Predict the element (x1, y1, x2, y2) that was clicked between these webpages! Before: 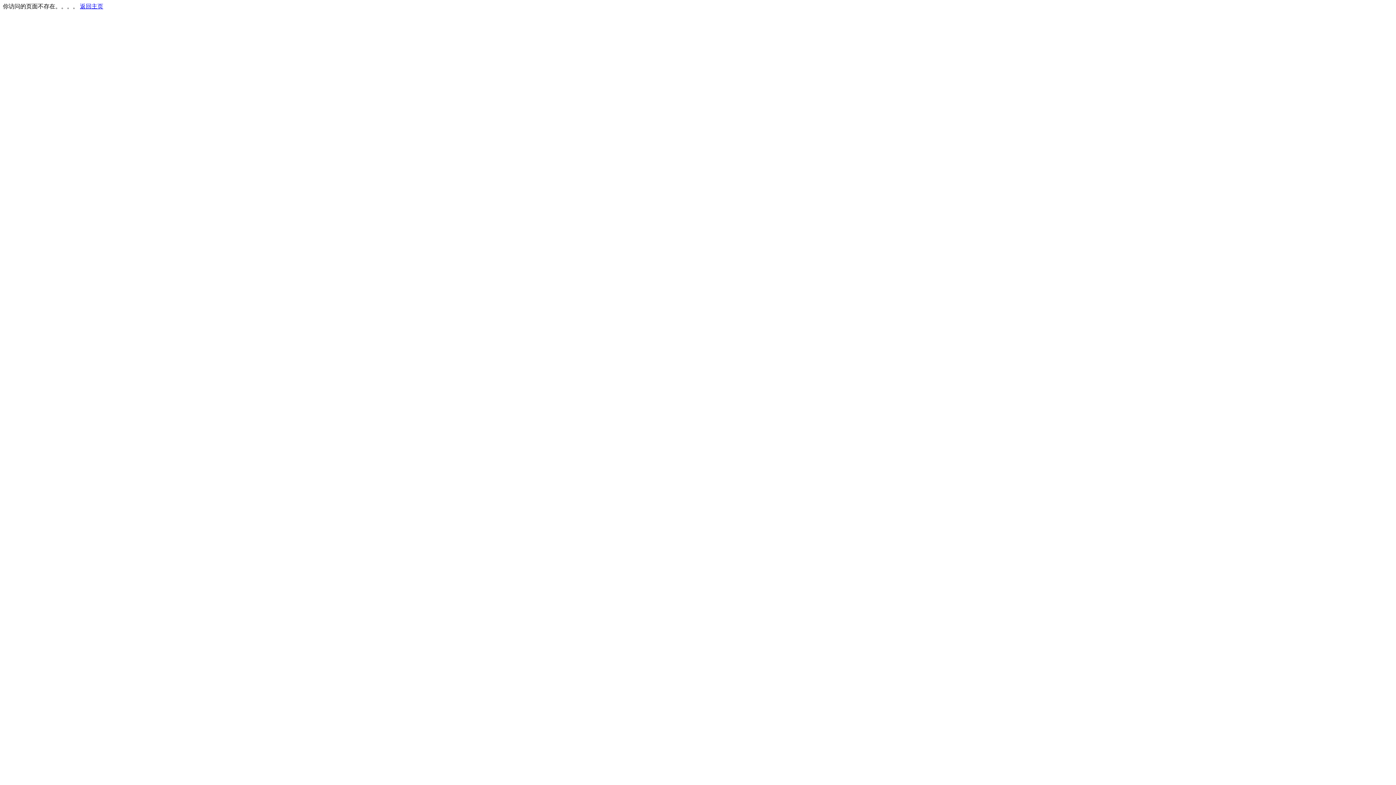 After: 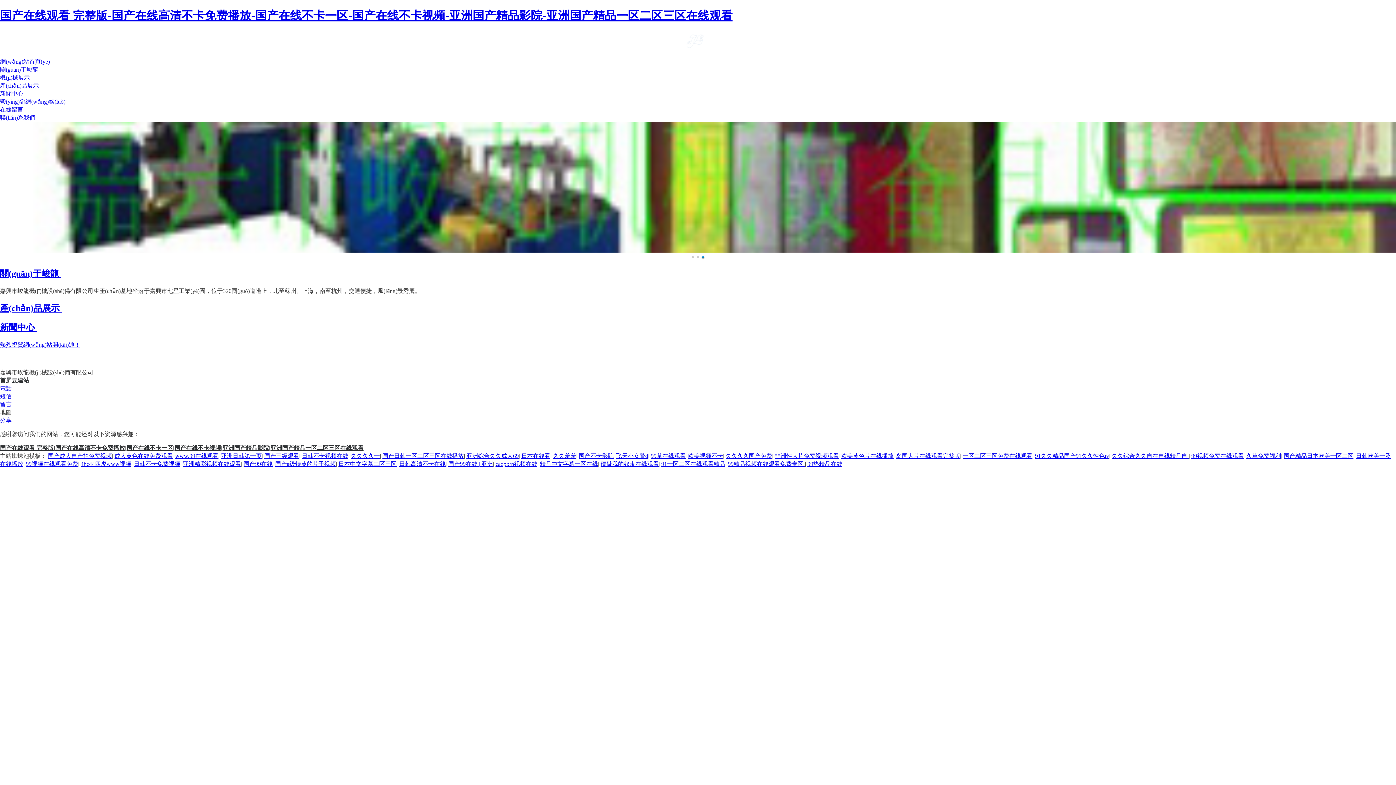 Action: bbox: (80, 3, 103, 9) label: 返回主页